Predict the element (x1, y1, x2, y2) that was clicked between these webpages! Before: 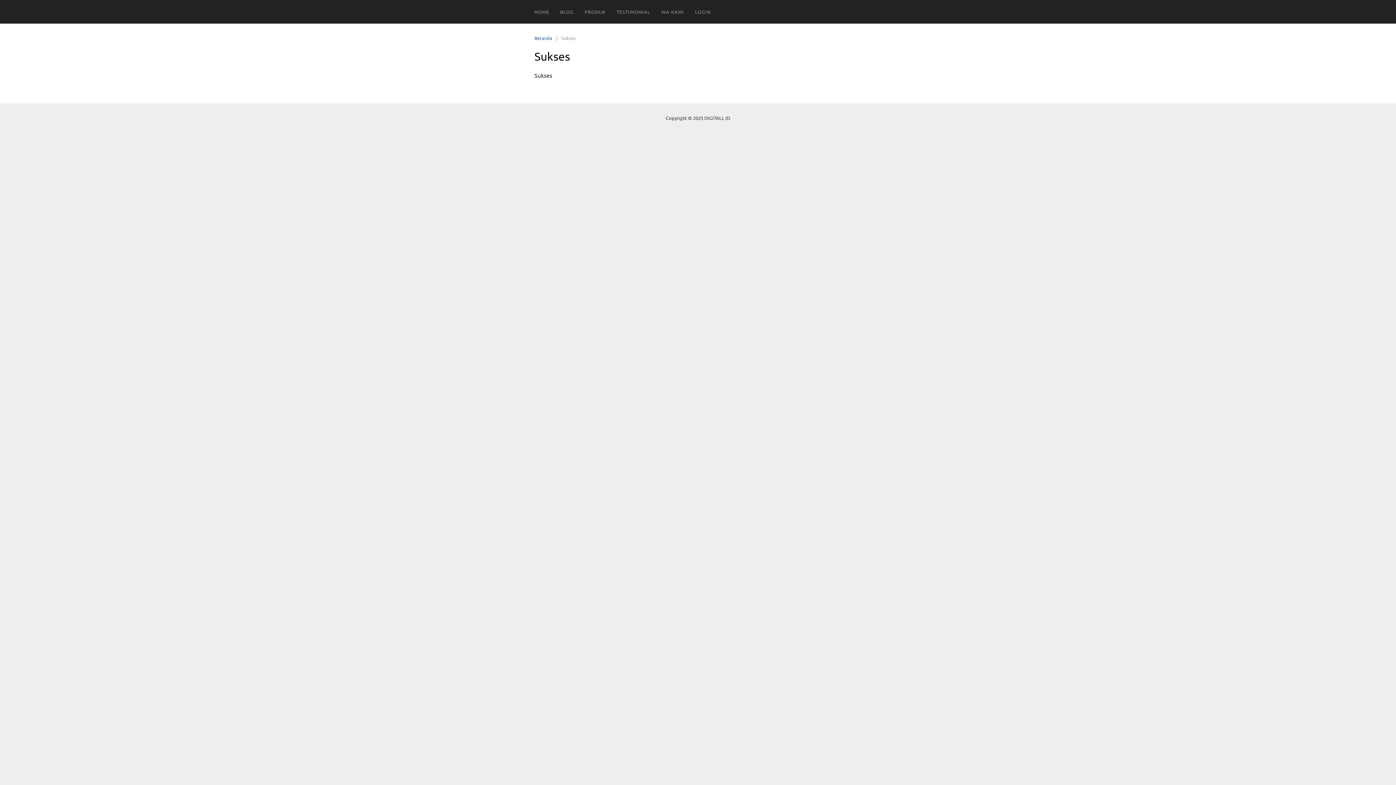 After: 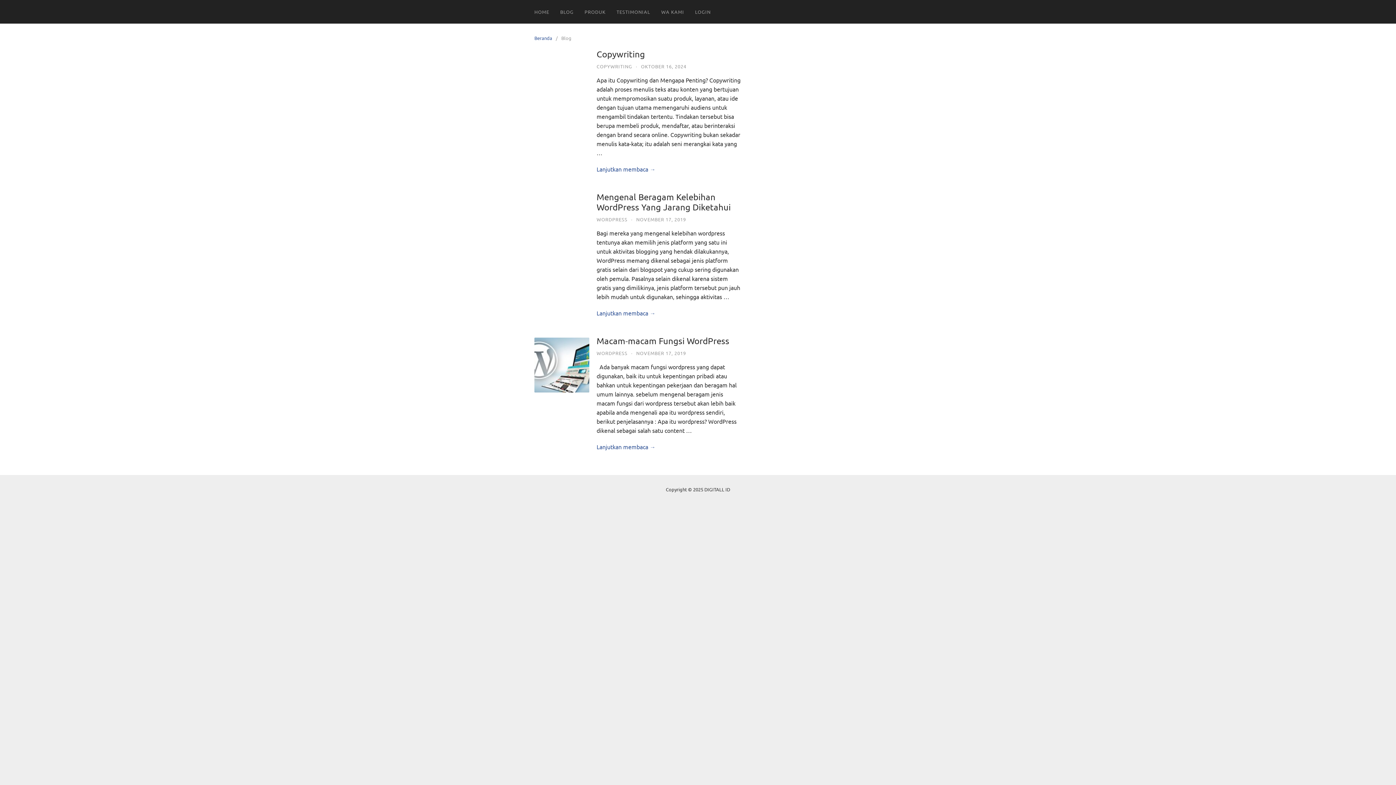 Action: bbox: (554, 0, 579, 23) label: BLOG